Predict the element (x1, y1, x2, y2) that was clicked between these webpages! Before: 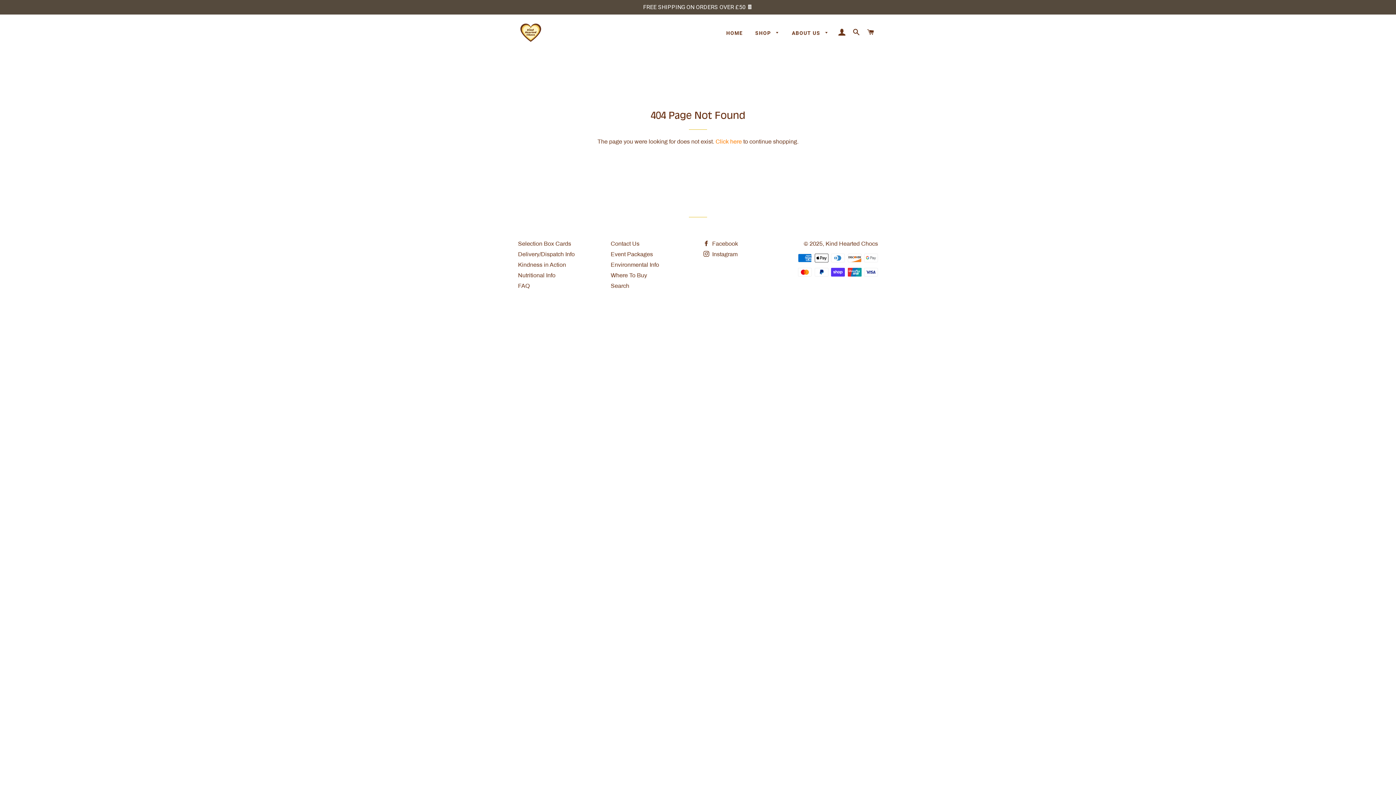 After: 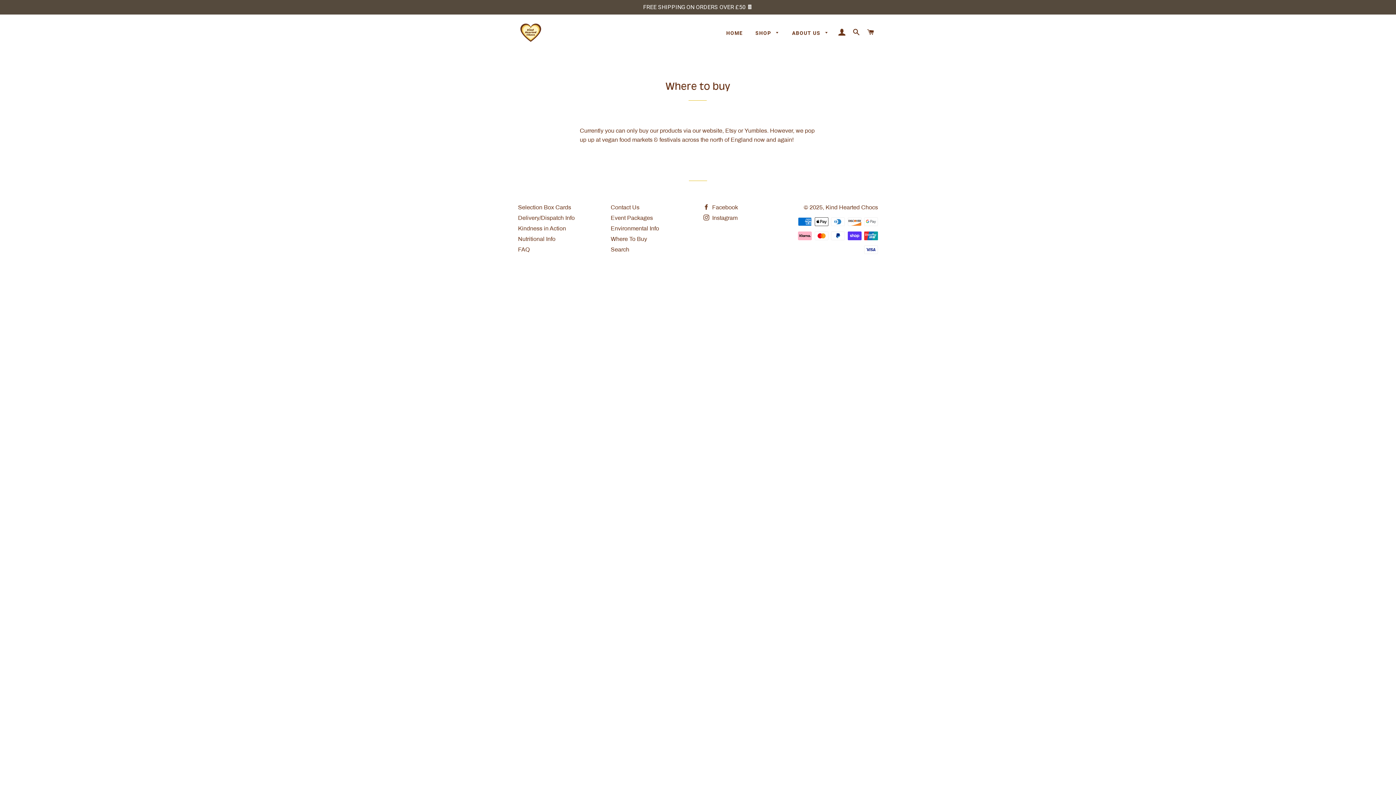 Action: bbox: (610, 272, 647, 278) label: Where To Buy